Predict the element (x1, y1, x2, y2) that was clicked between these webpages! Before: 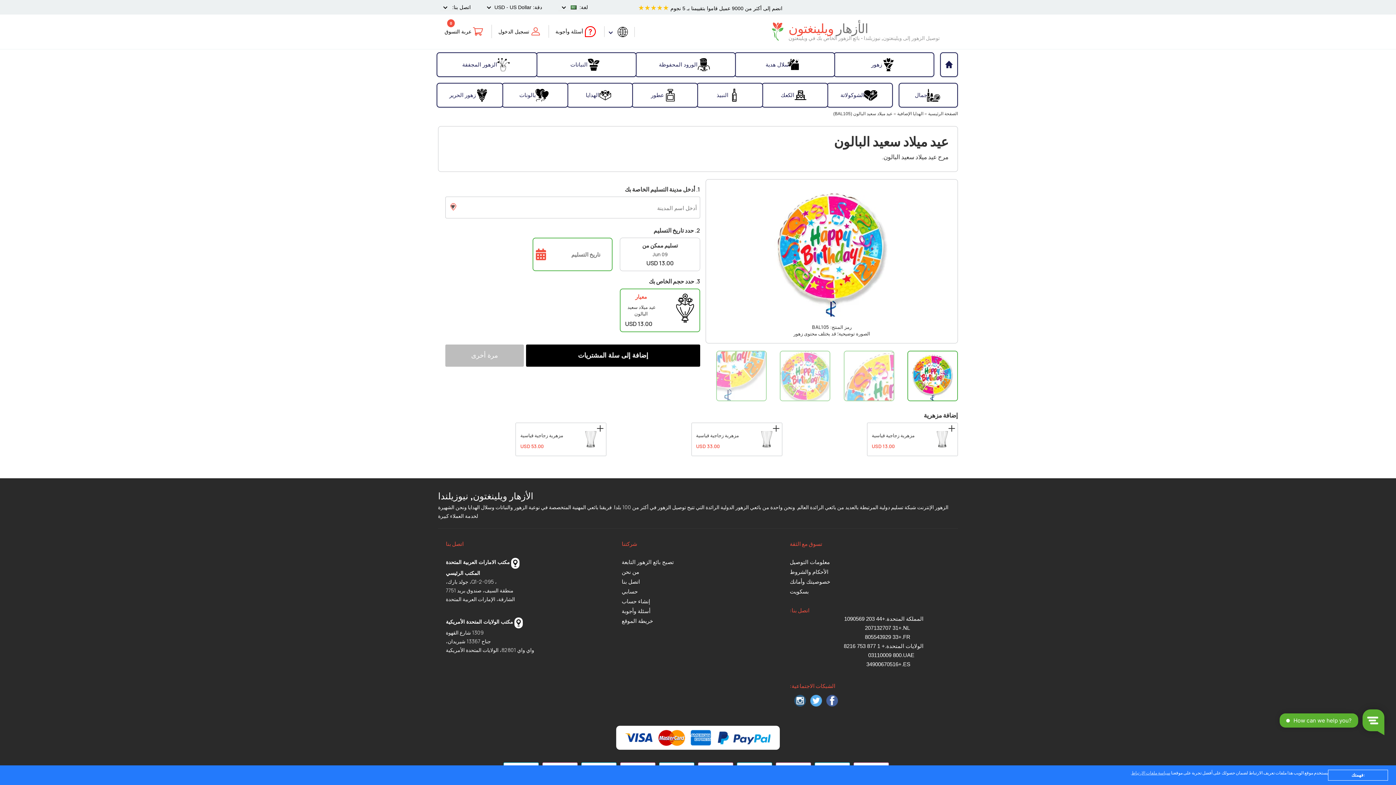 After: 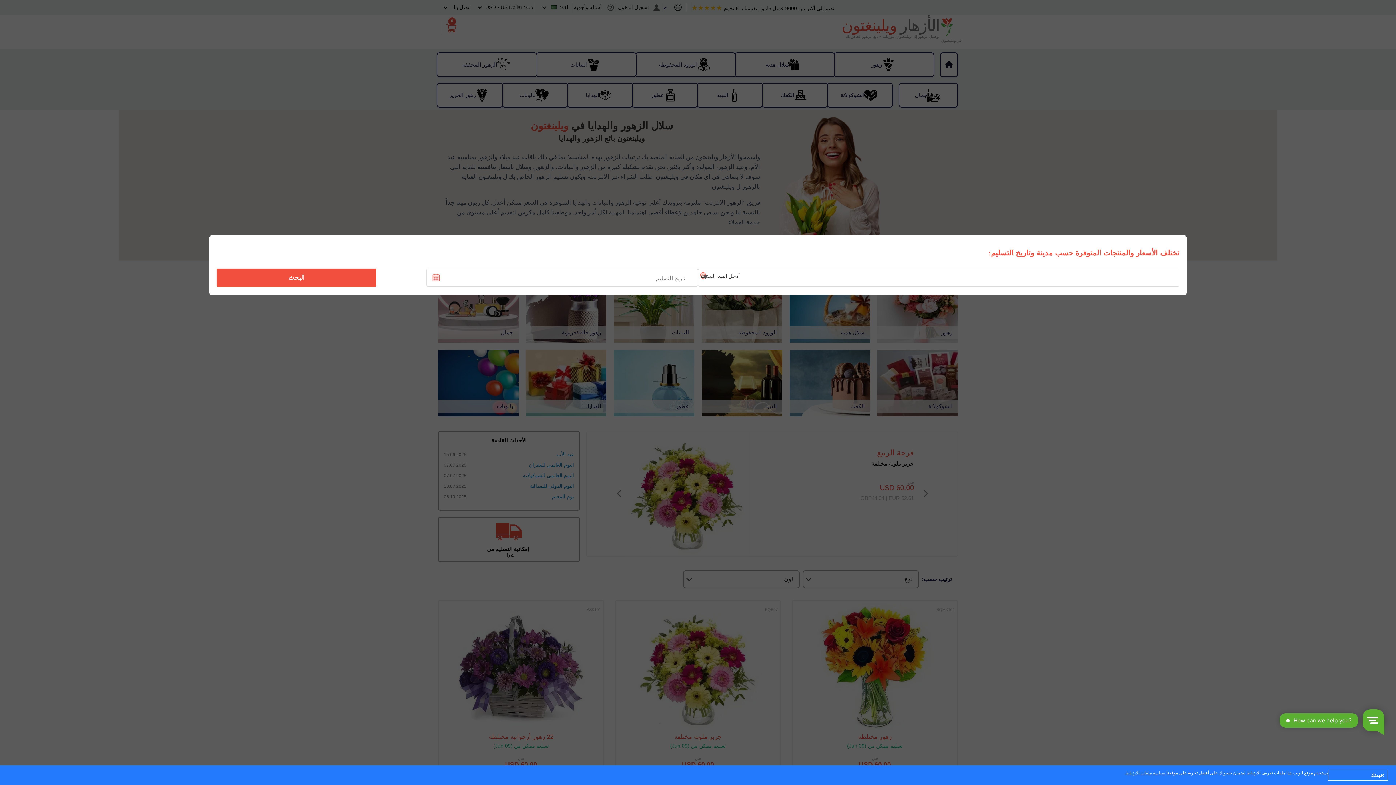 Action: bbox: (928, 111, 958, 116) label: الصفحة الرئيسية